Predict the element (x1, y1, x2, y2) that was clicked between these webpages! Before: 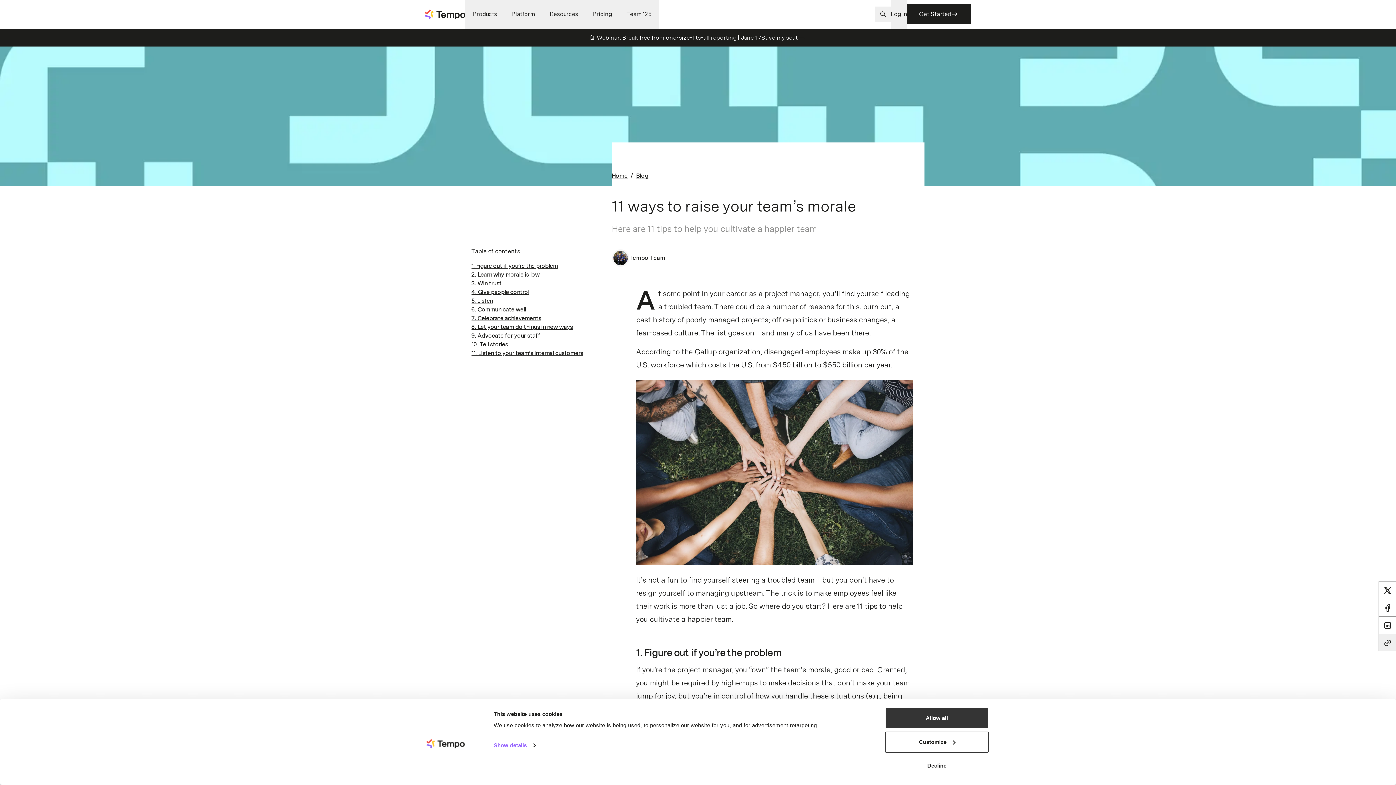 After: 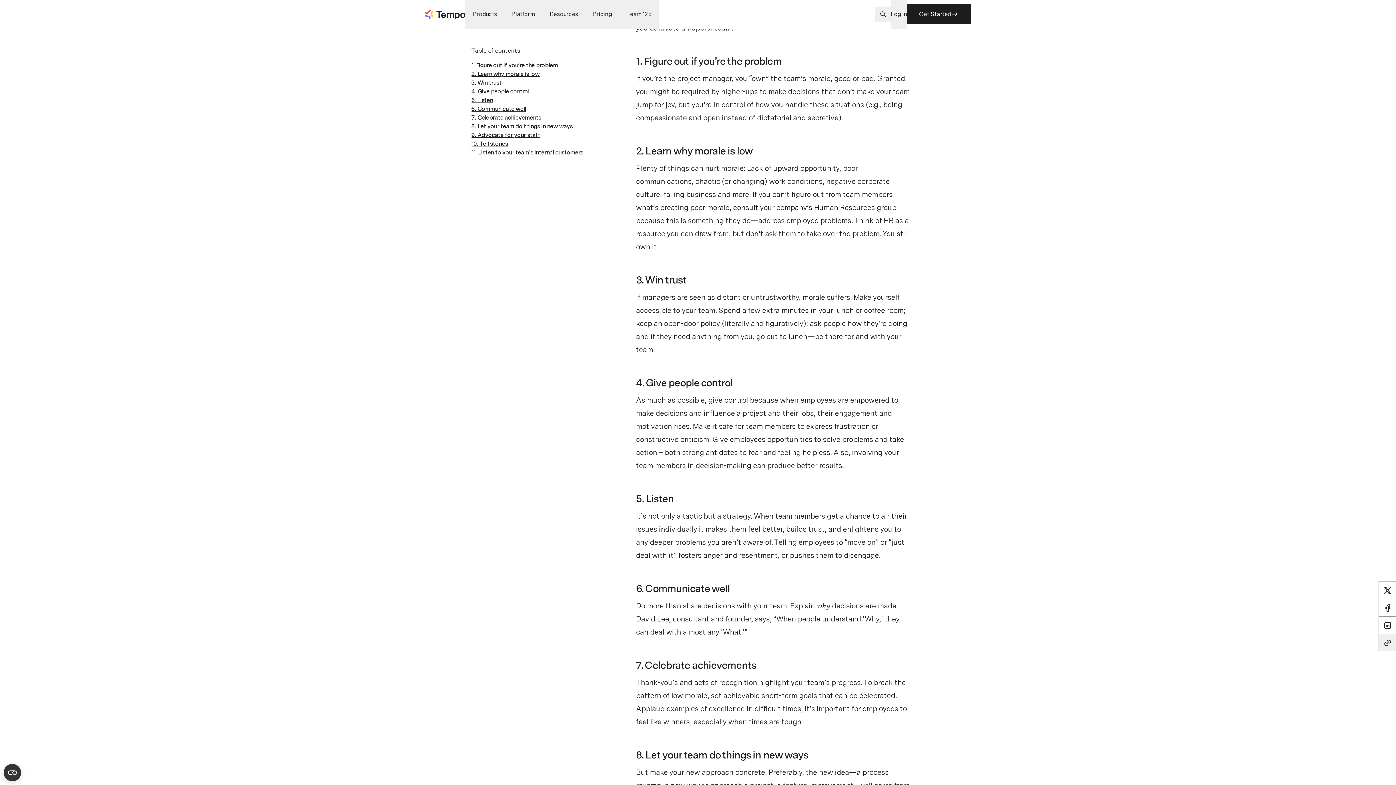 Action: bbox: (471, 261, 597, 270) label: 1. Figure out if you’re the problem